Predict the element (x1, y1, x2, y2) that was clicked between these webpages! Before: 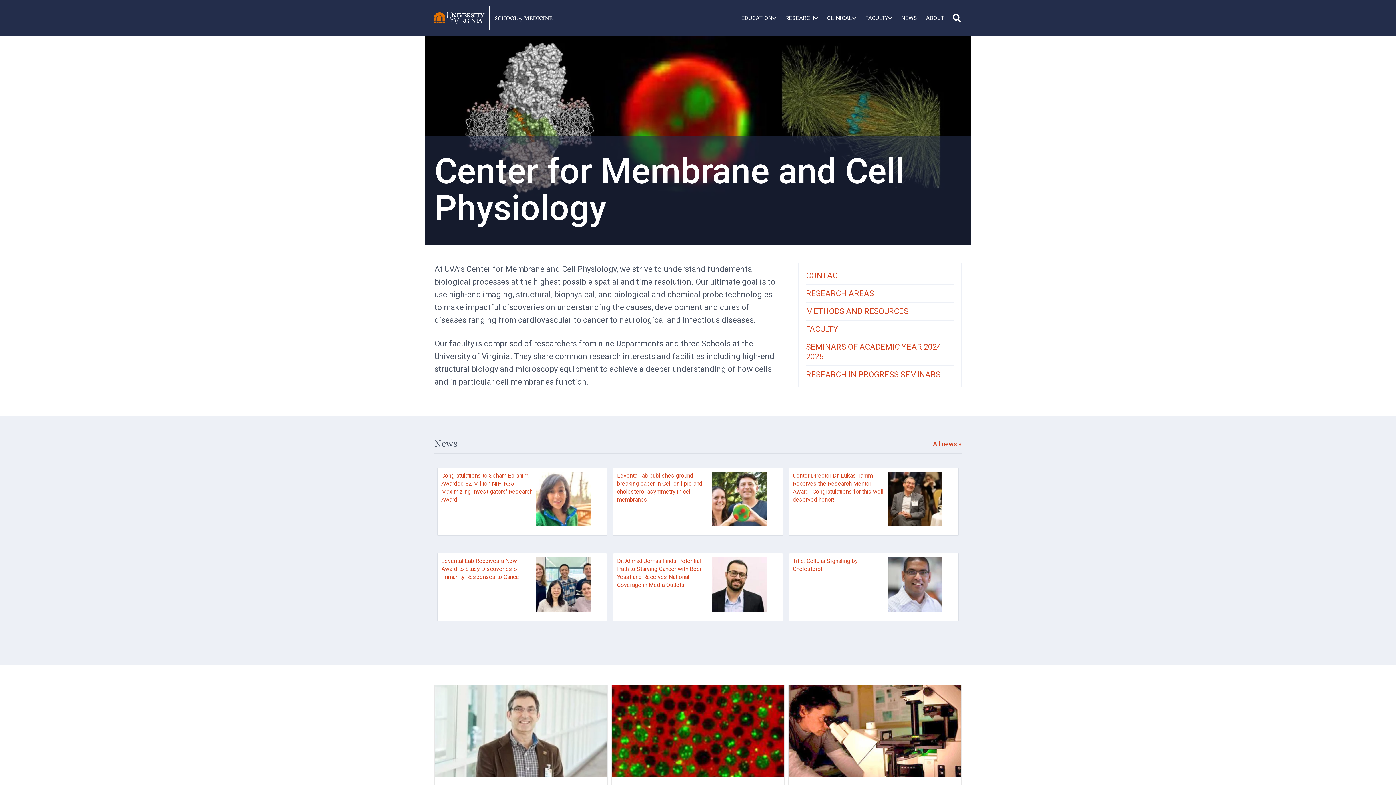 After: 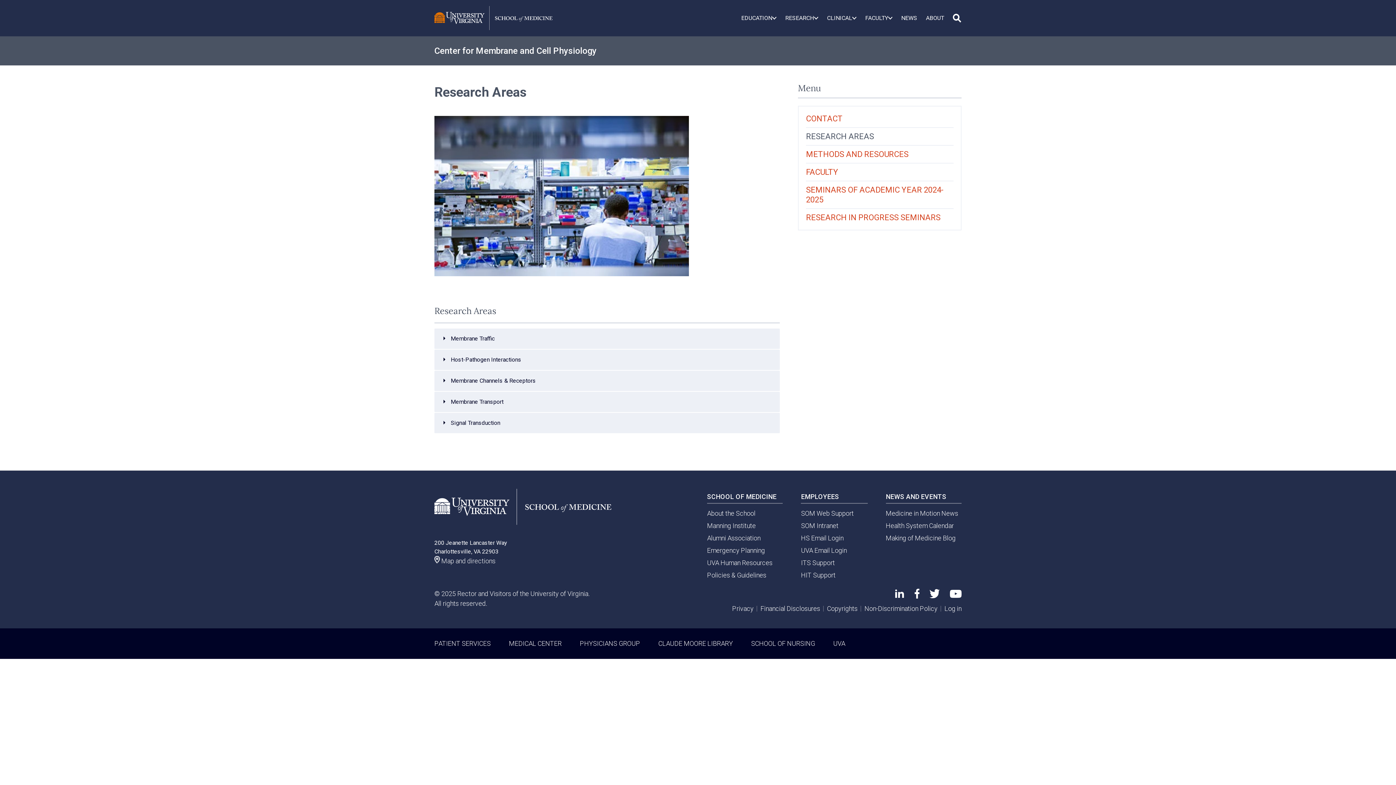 Action: label: RESEARCH AREAS bbox: (806, 285, 953, 302)